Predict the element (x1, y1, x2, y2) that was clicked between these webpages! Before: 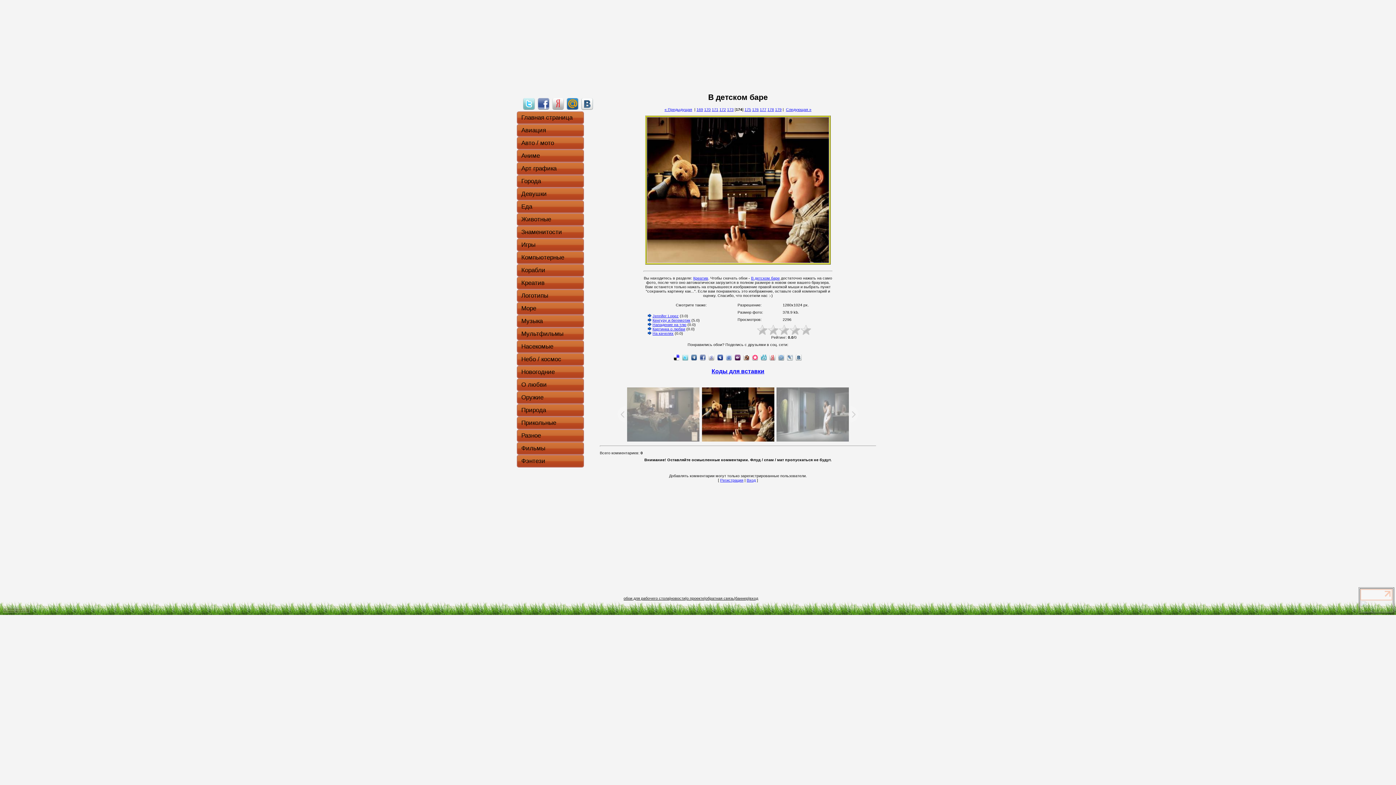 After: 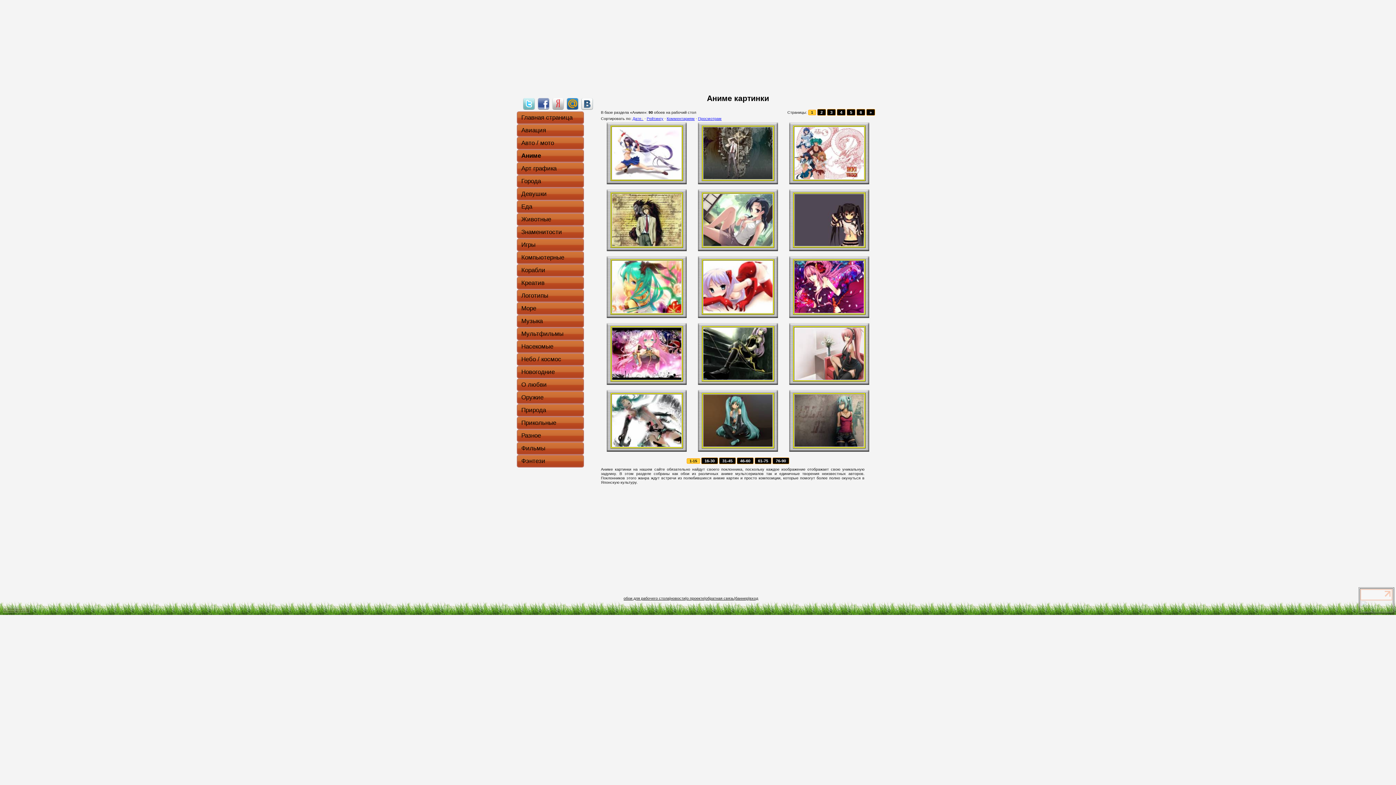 Action: label: Аниме bbox: (516, 149, 598, 164)